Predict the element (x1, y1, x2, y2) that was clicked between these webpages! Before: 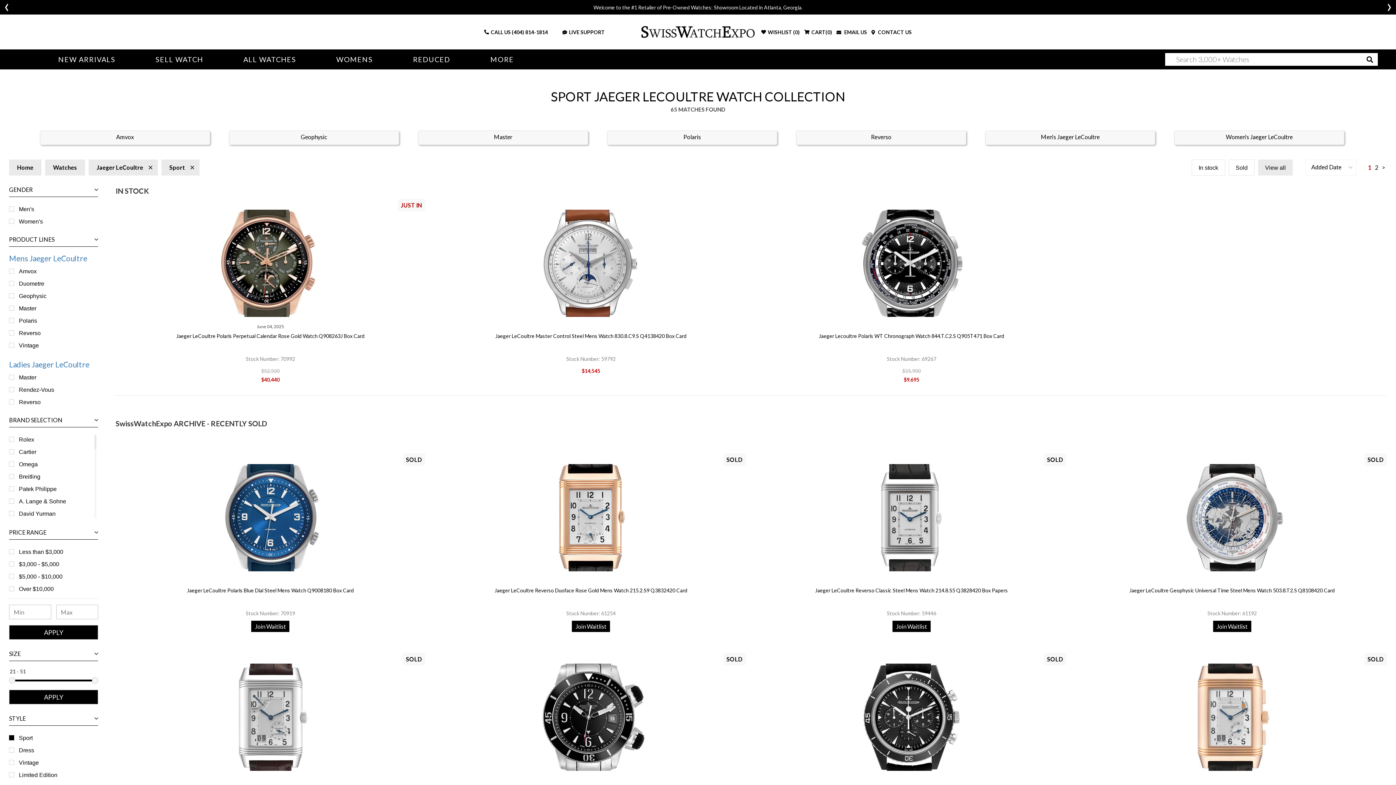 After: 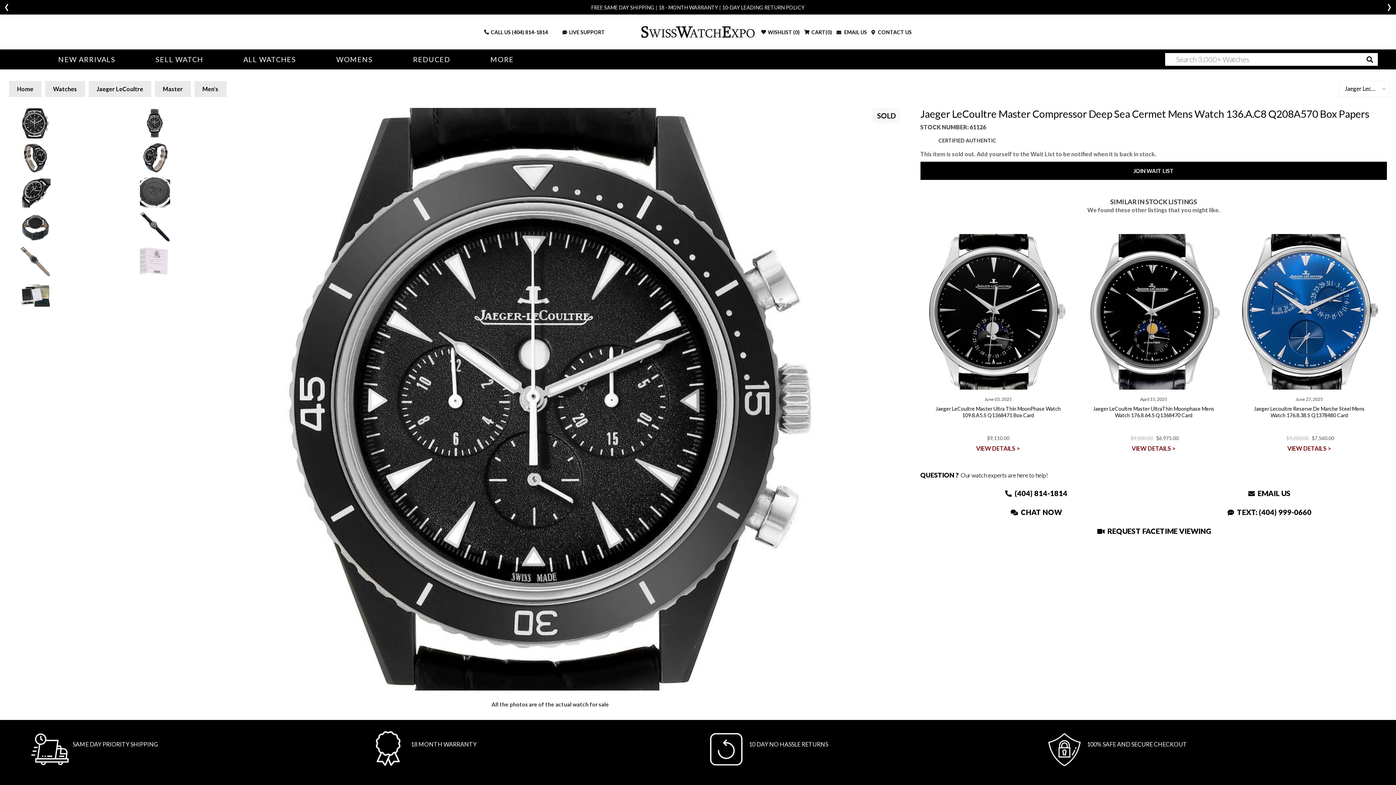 Action: label: SOLD
 
Jaeger LeCoultre Master Compressor Deep Sea Cermet Mens Watch 136.A.C8 Q208A570 Box Papers
Stock Number: 61126 bbox: (756, 653, 1066, 780)